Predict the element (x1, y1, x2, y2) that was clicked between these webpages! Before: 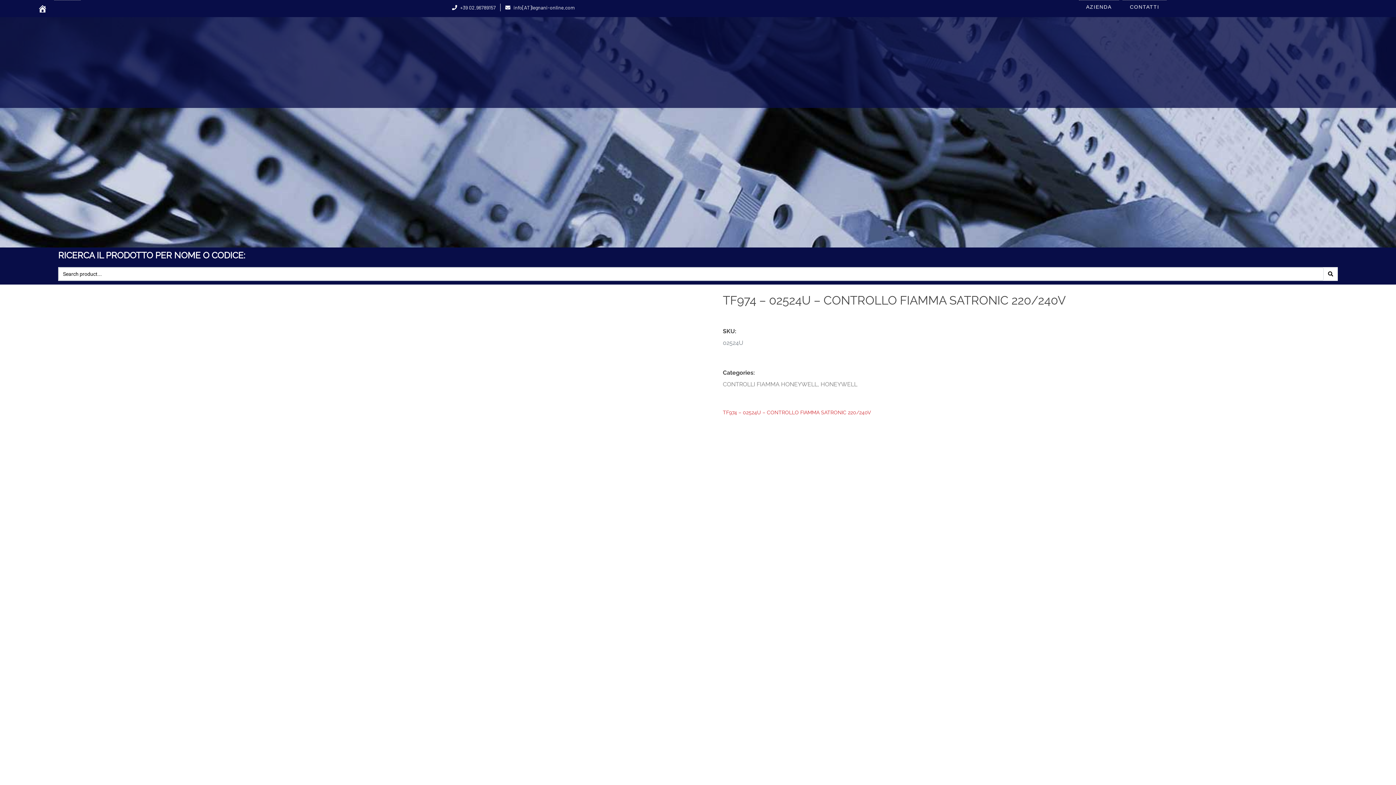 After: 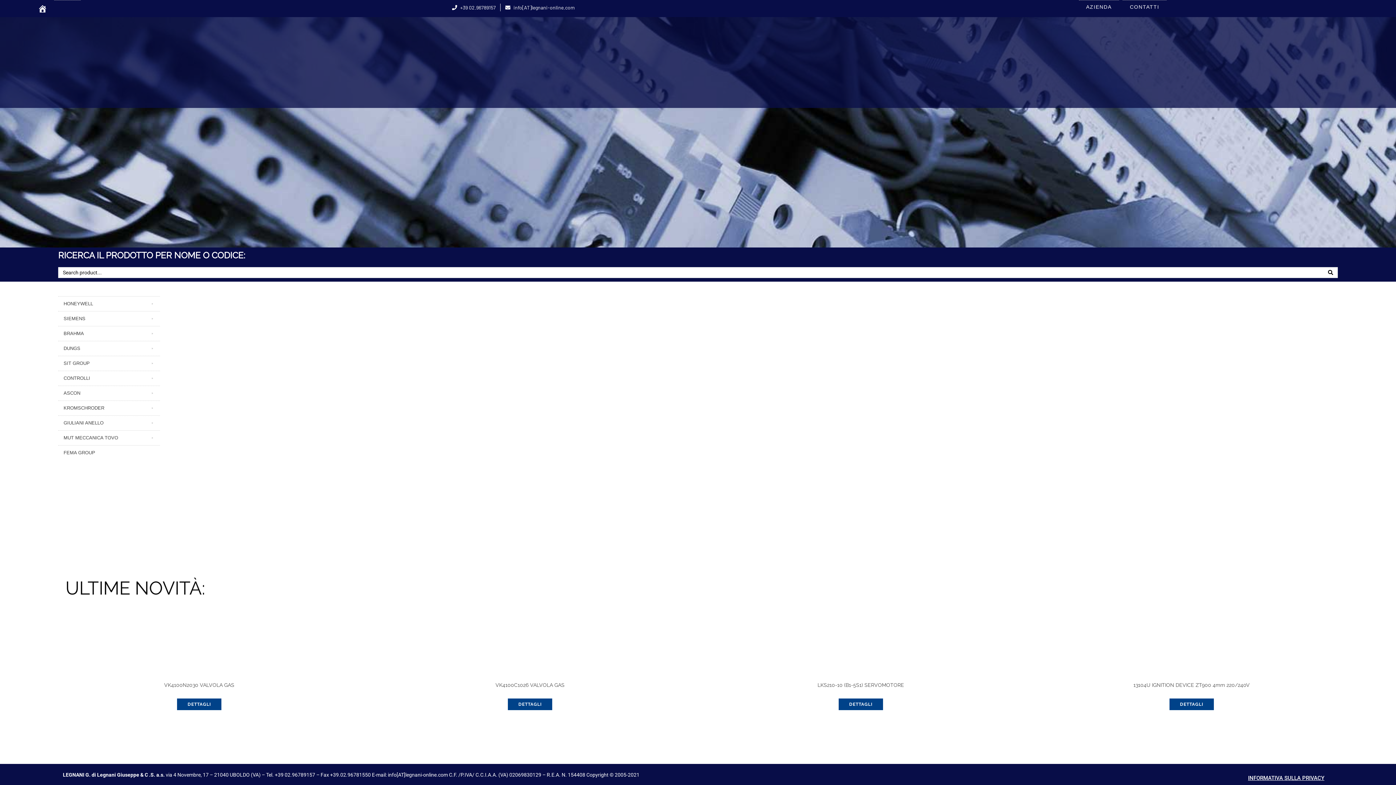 Action: label: Home bbox: (54, 0, 80, 17)